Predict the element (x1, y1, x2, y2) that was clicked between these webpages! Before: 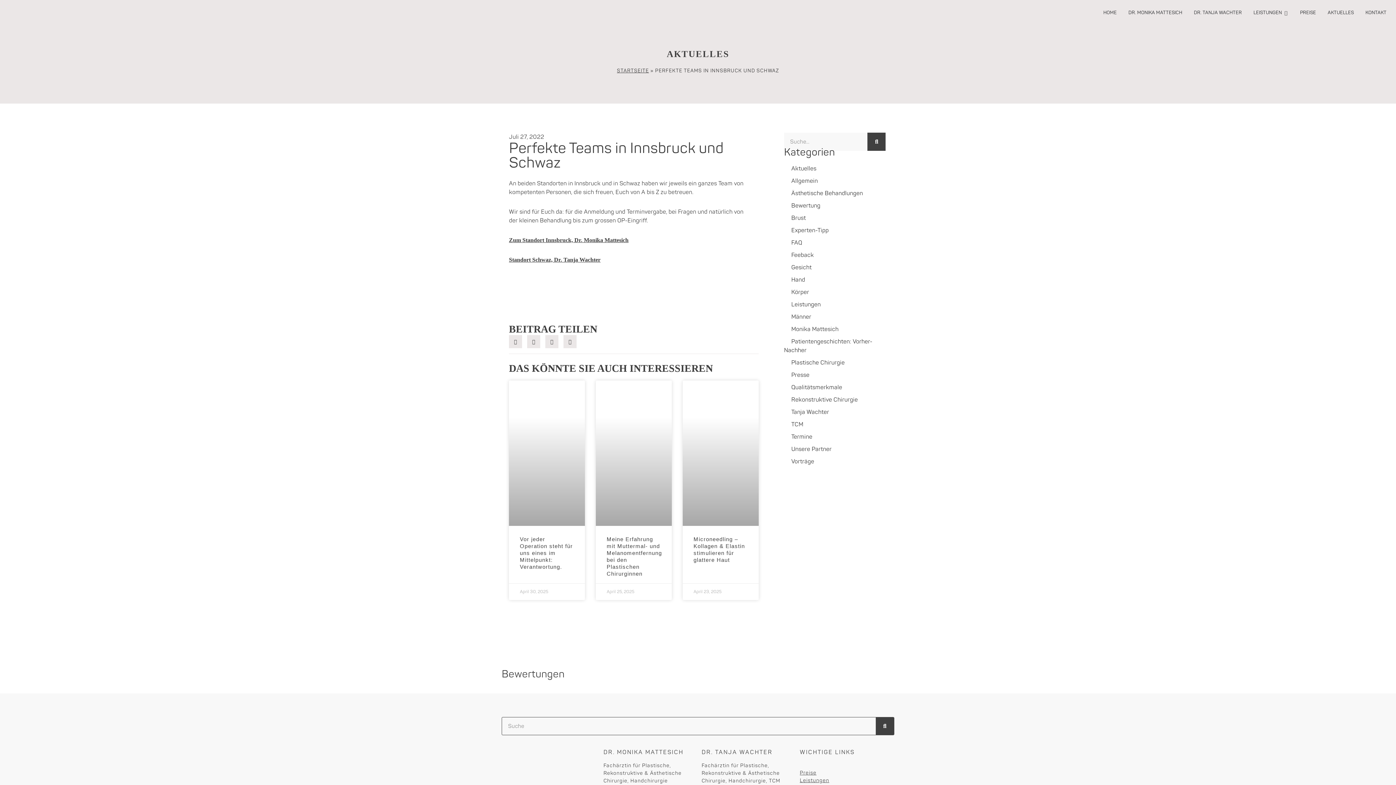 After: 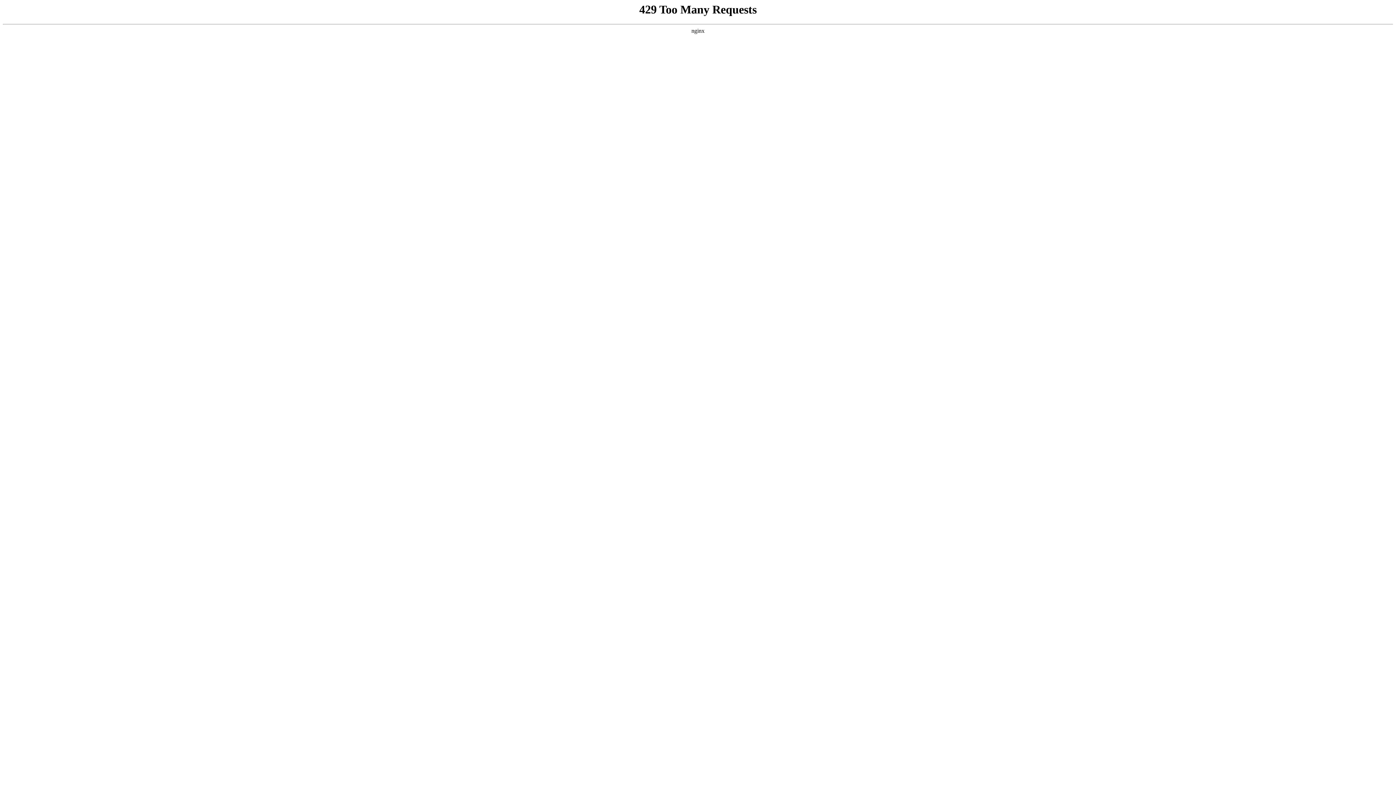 Action: bbox: (1194, 9, 1242, 16) label: DR. TANJA WACHTER